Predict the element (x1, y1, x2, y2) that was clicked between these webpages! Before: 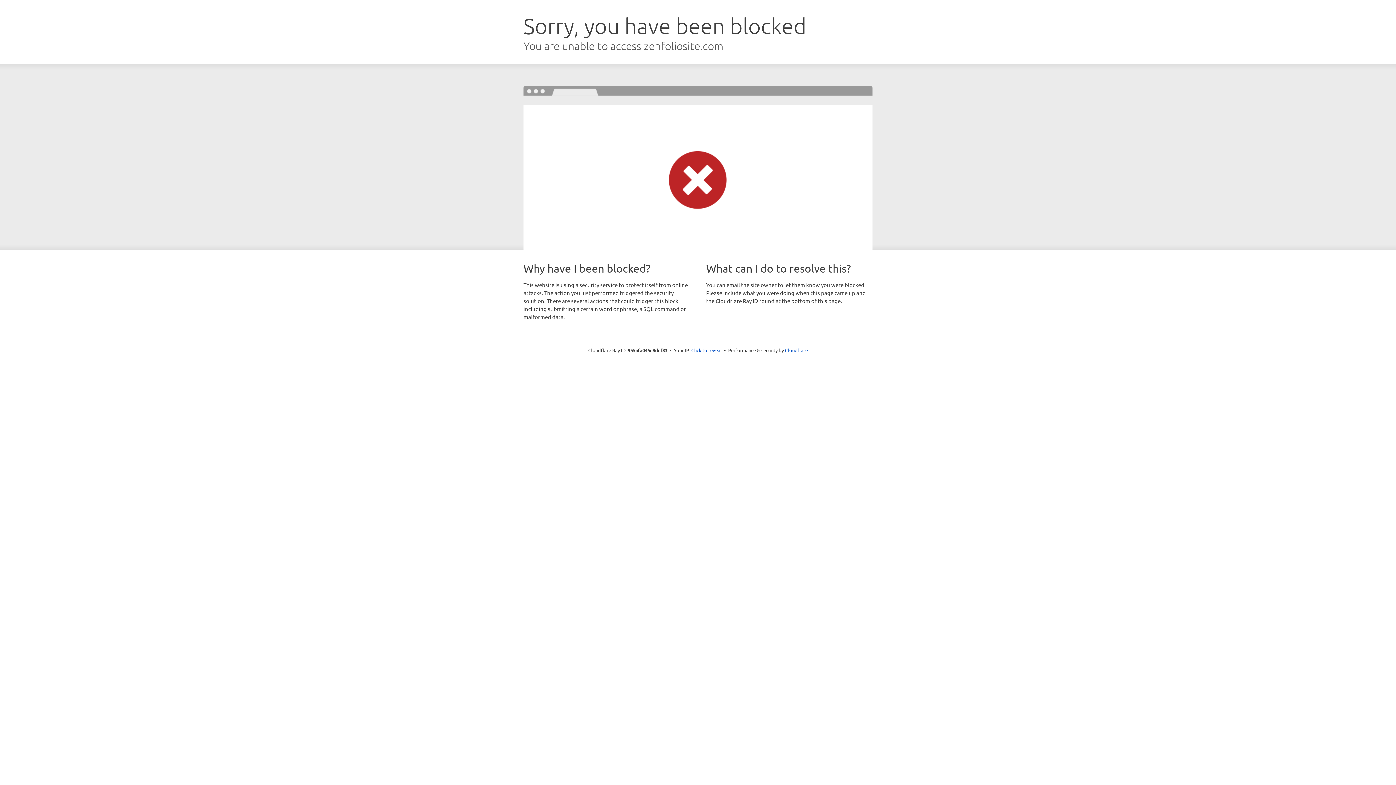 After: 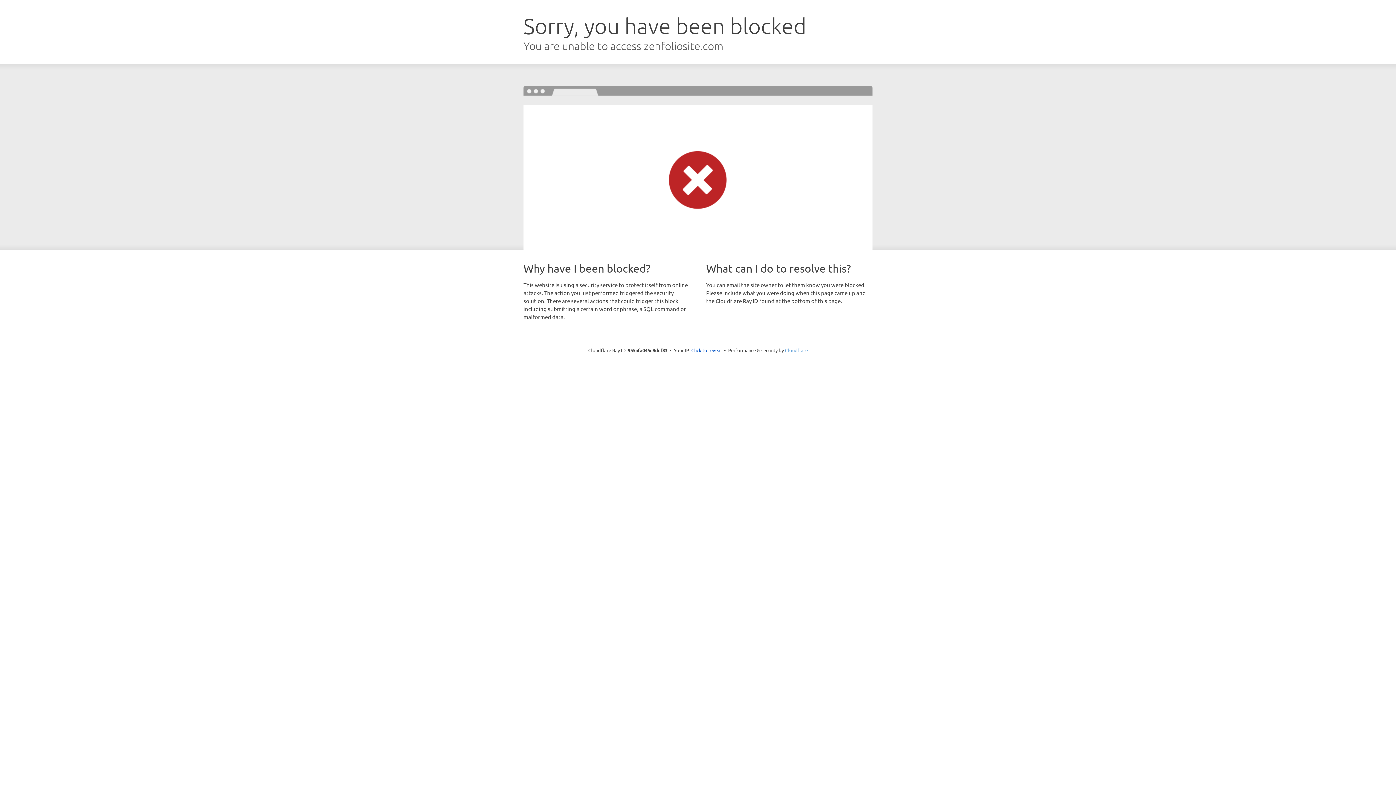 Action: bbox: (785, 347, 808, 353) label: Cloudflare